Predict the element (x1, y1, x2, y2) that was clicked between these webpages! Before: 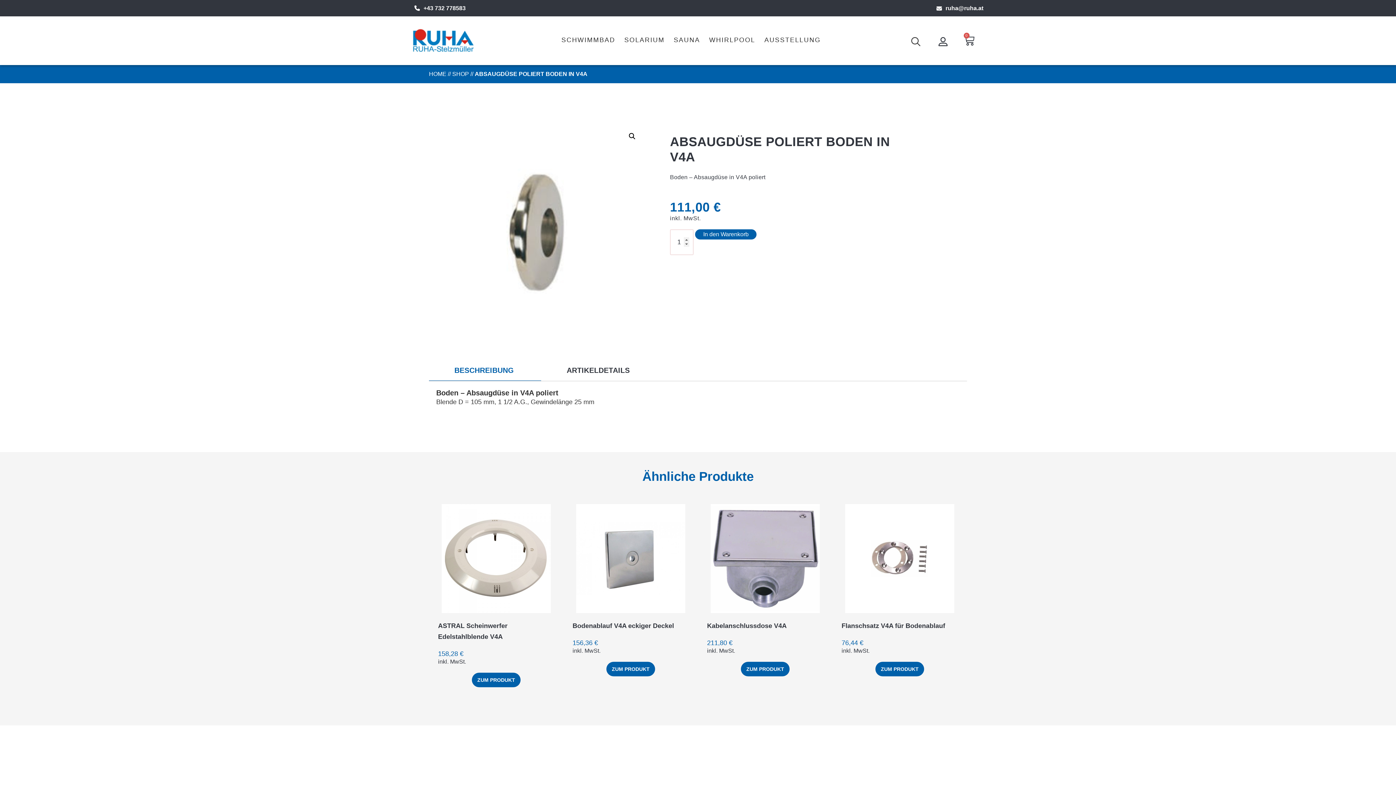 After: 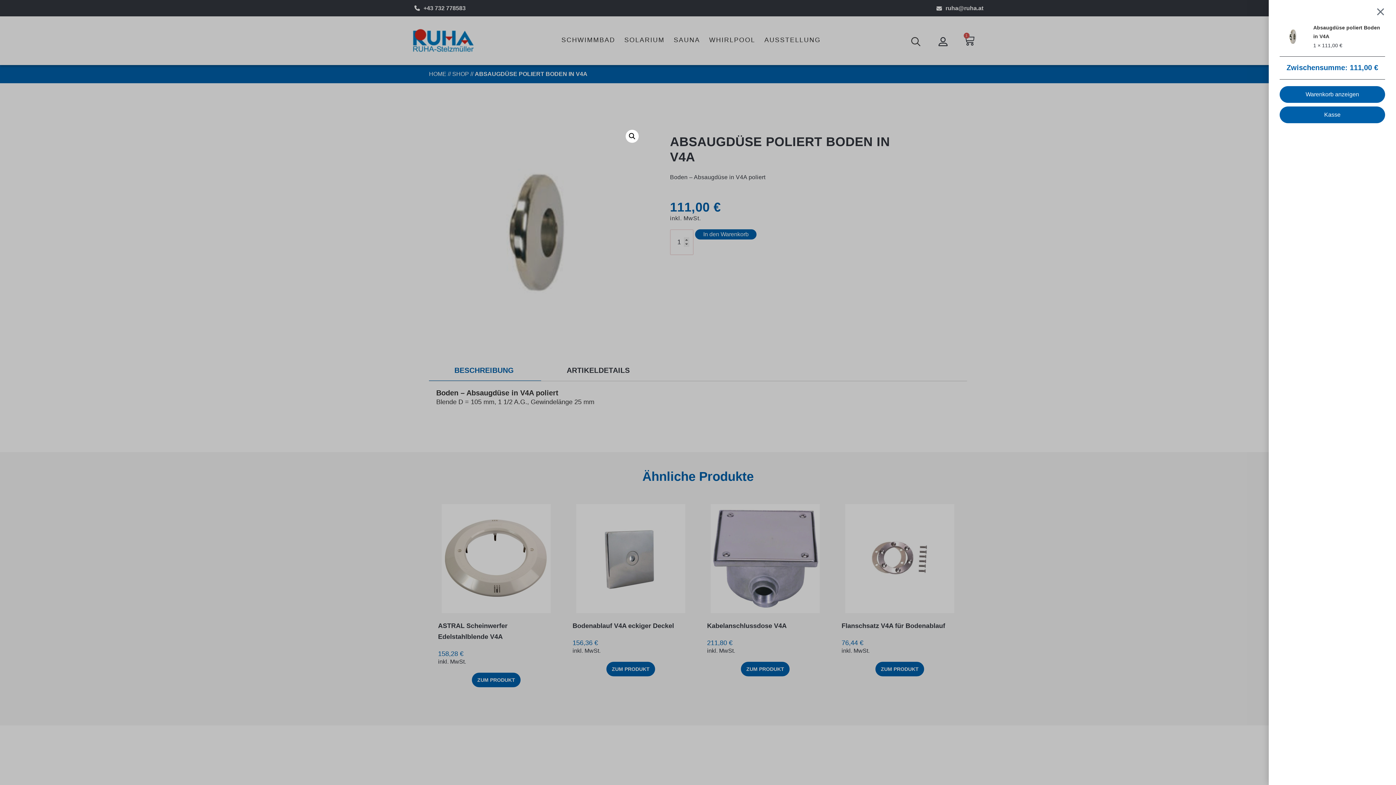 Action: label: In den Warenkorb bbox: (695, 229, 756, 239)